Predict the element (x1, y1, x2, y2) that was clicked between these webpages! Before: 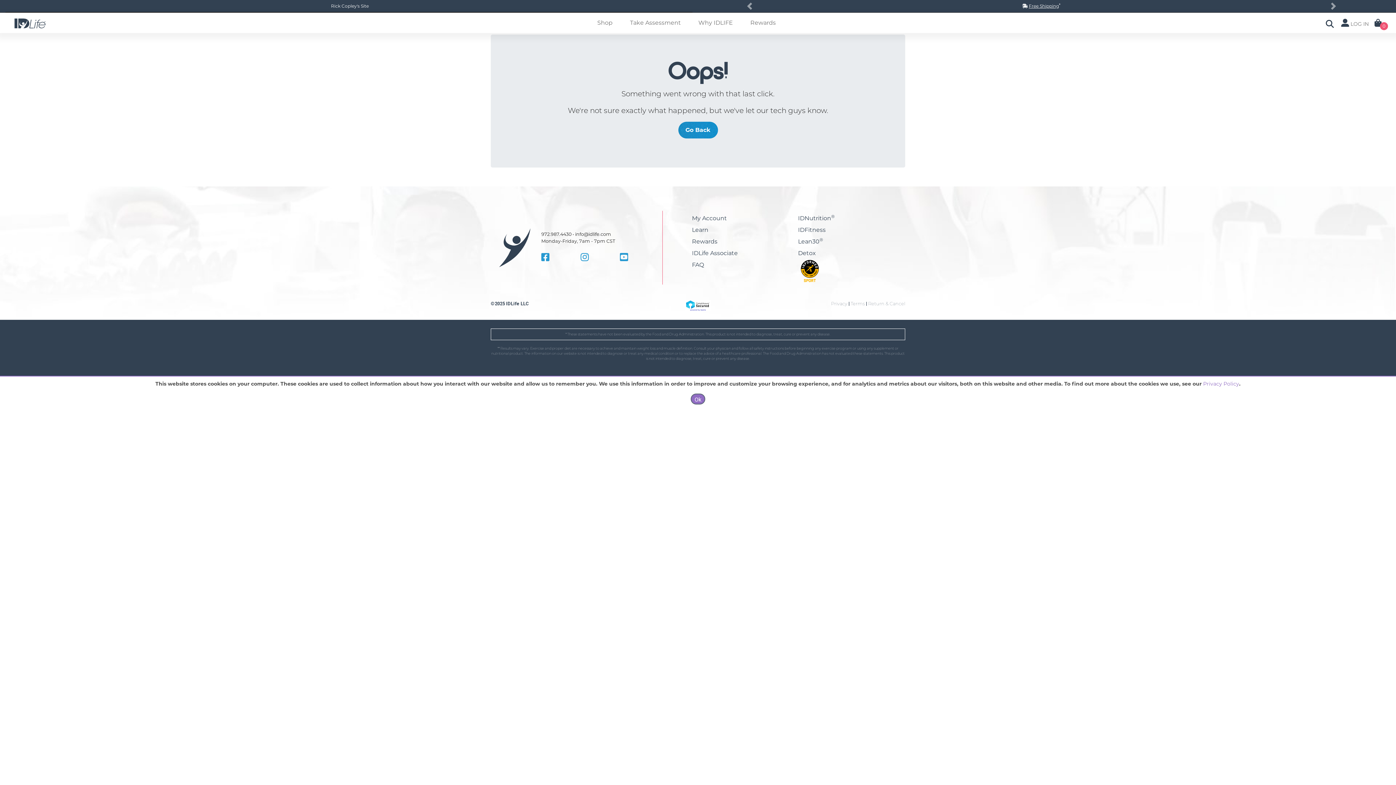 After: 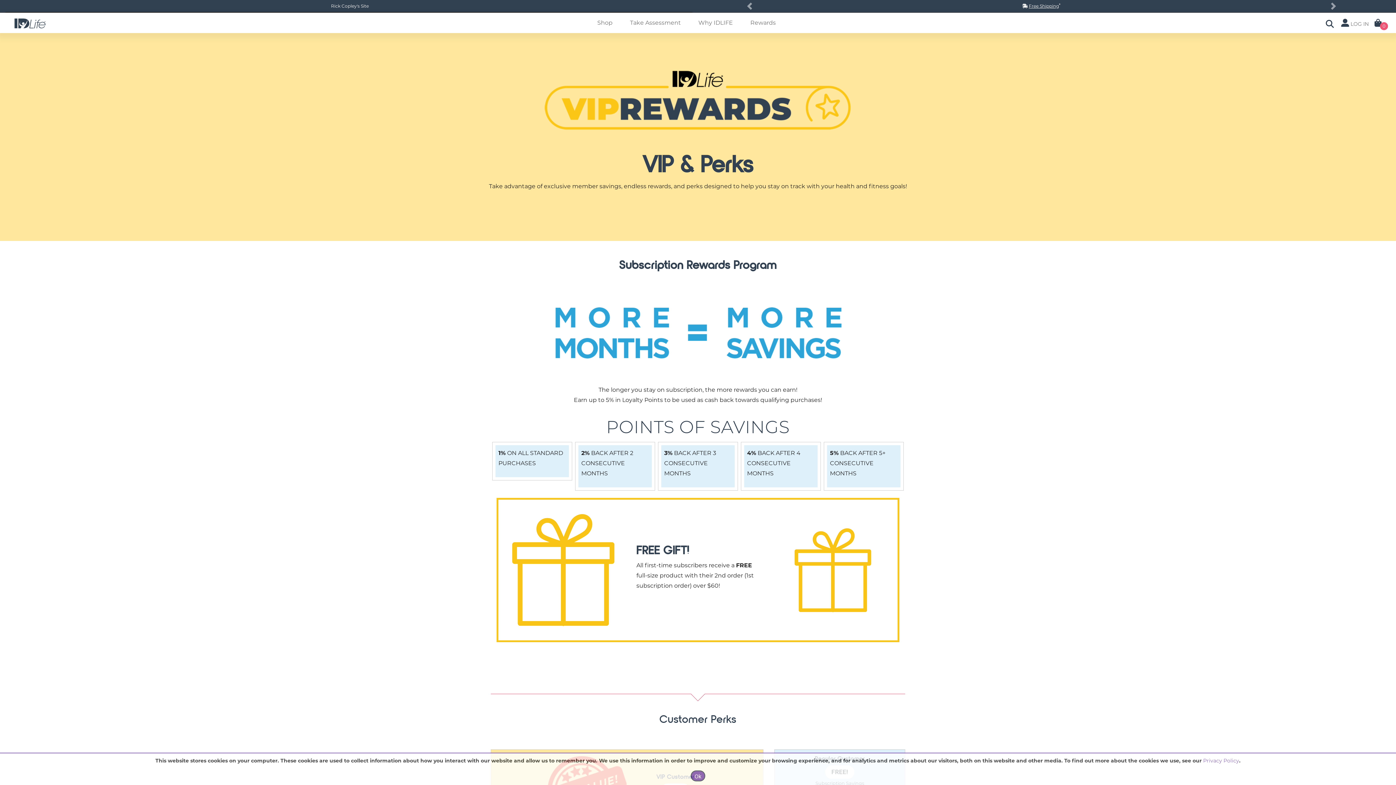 Action: bbox: (692, 238, 717, 252) label: Rewards